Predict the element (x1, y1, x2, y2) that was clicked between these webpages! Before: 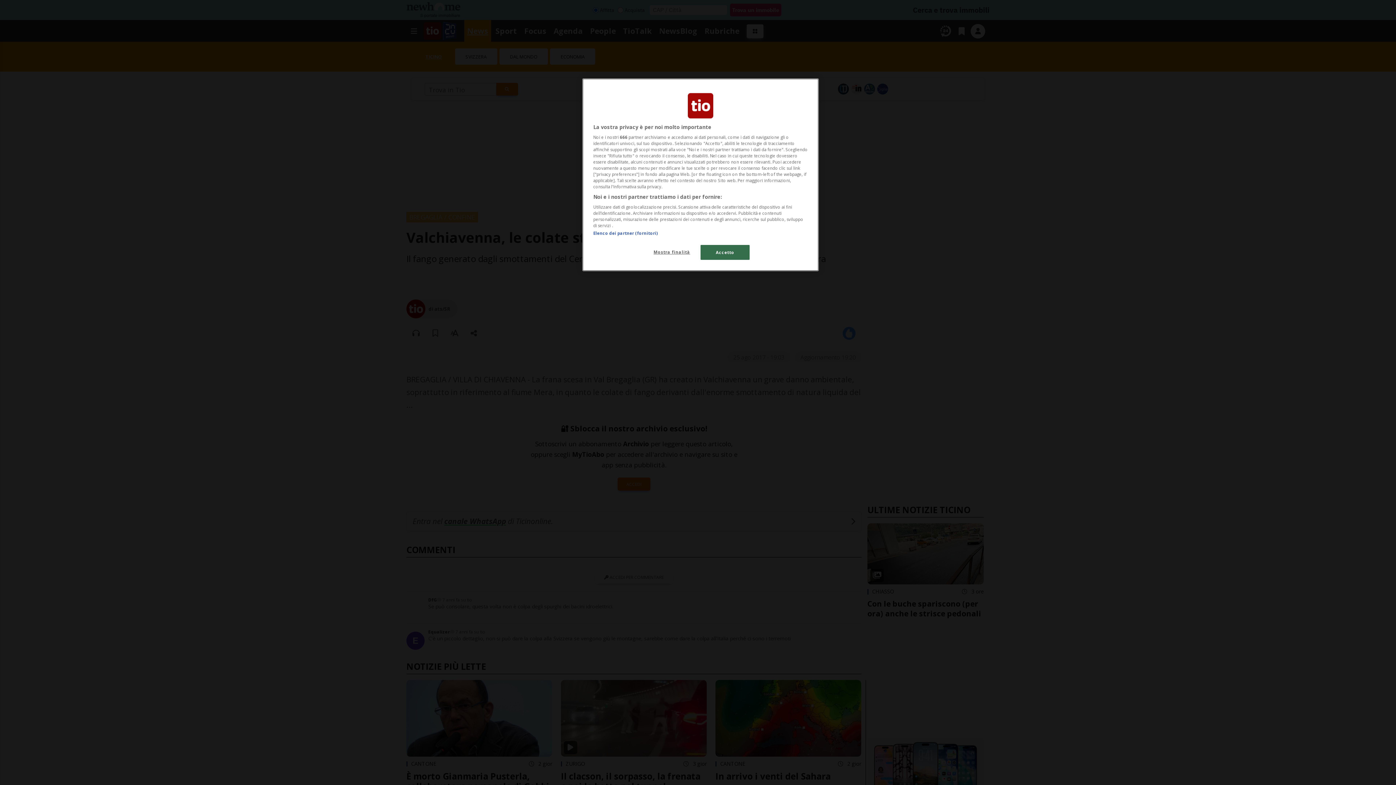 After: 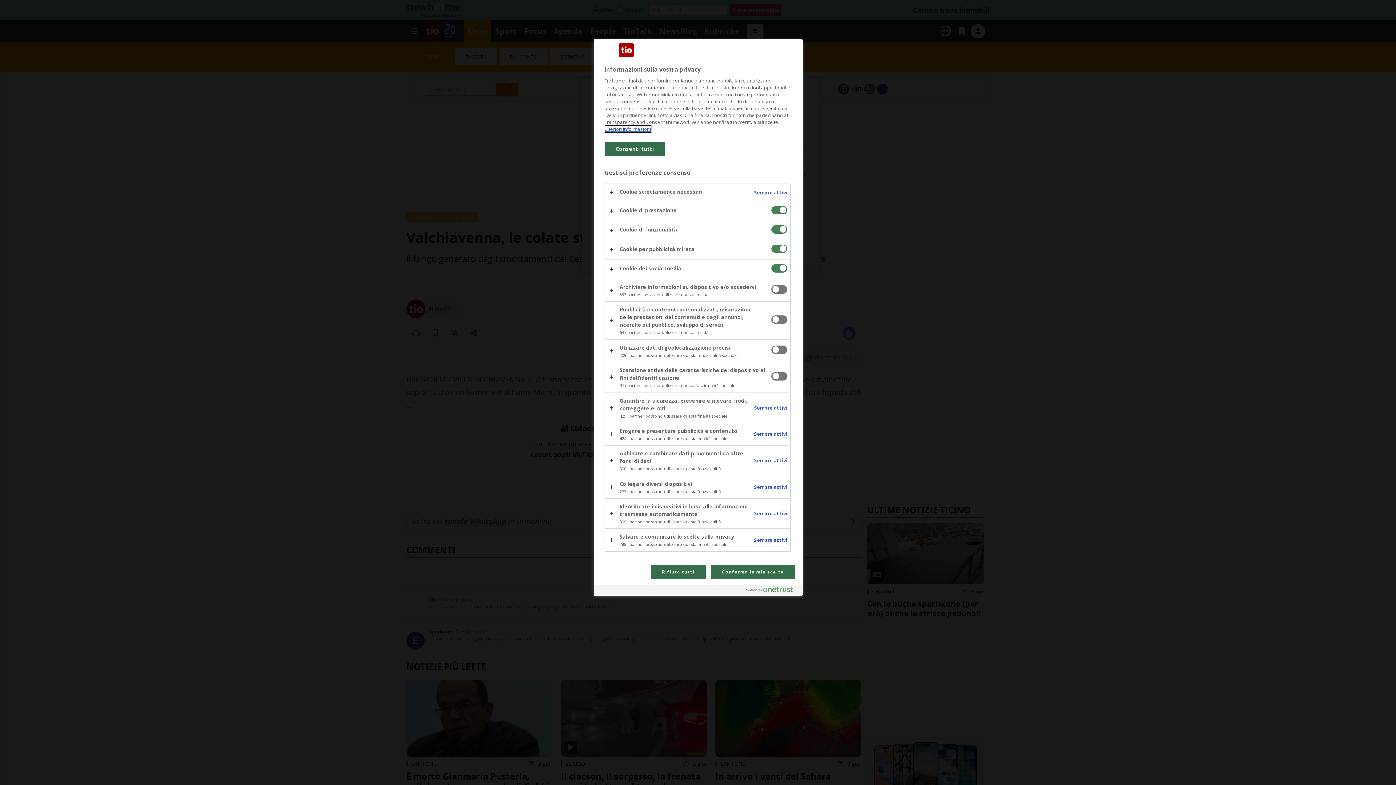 Action: label: Mostra finalità bbox: (647, 245, 696, 259)